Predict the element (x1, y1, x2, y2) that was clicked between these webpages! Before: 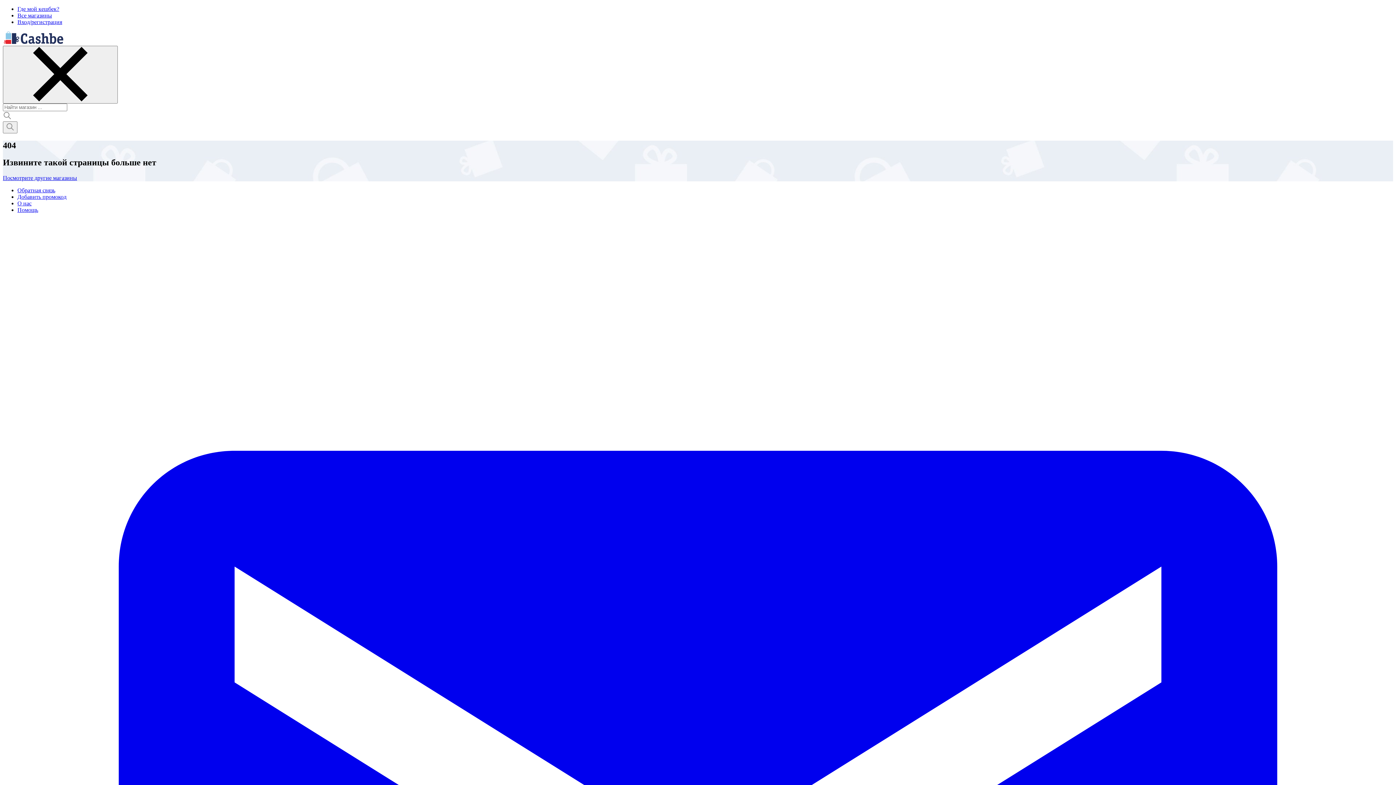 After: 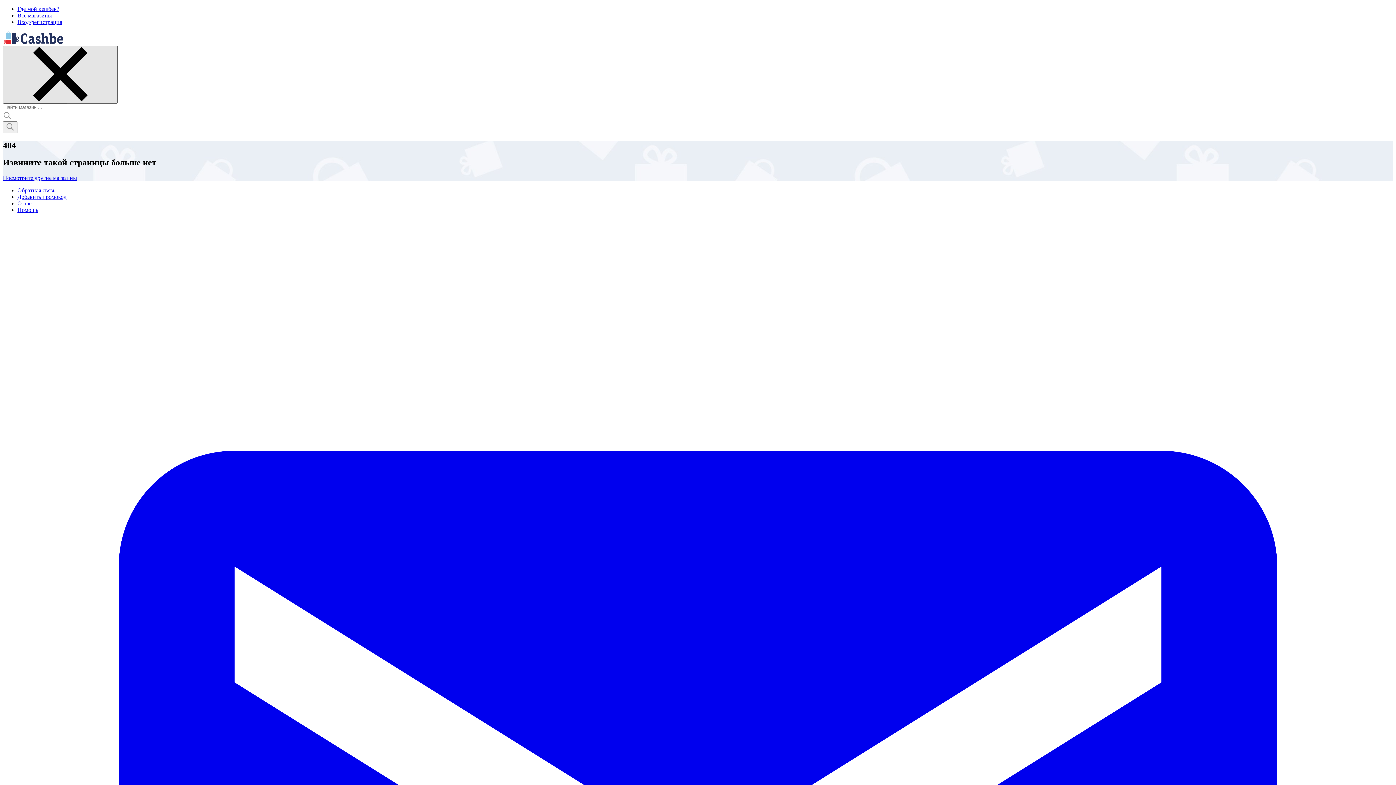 Action: label: закрыть поиск bbox: (2, 45, 117, 103)